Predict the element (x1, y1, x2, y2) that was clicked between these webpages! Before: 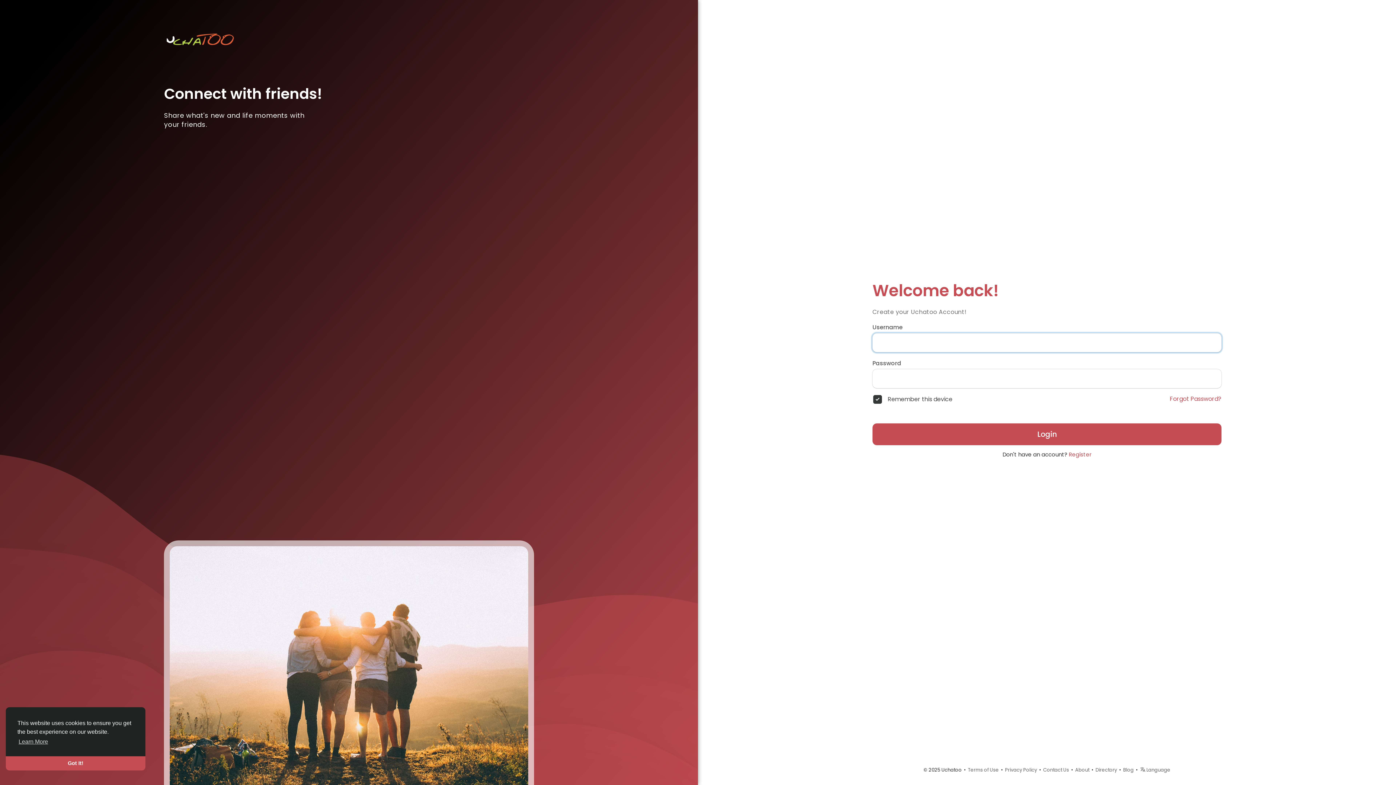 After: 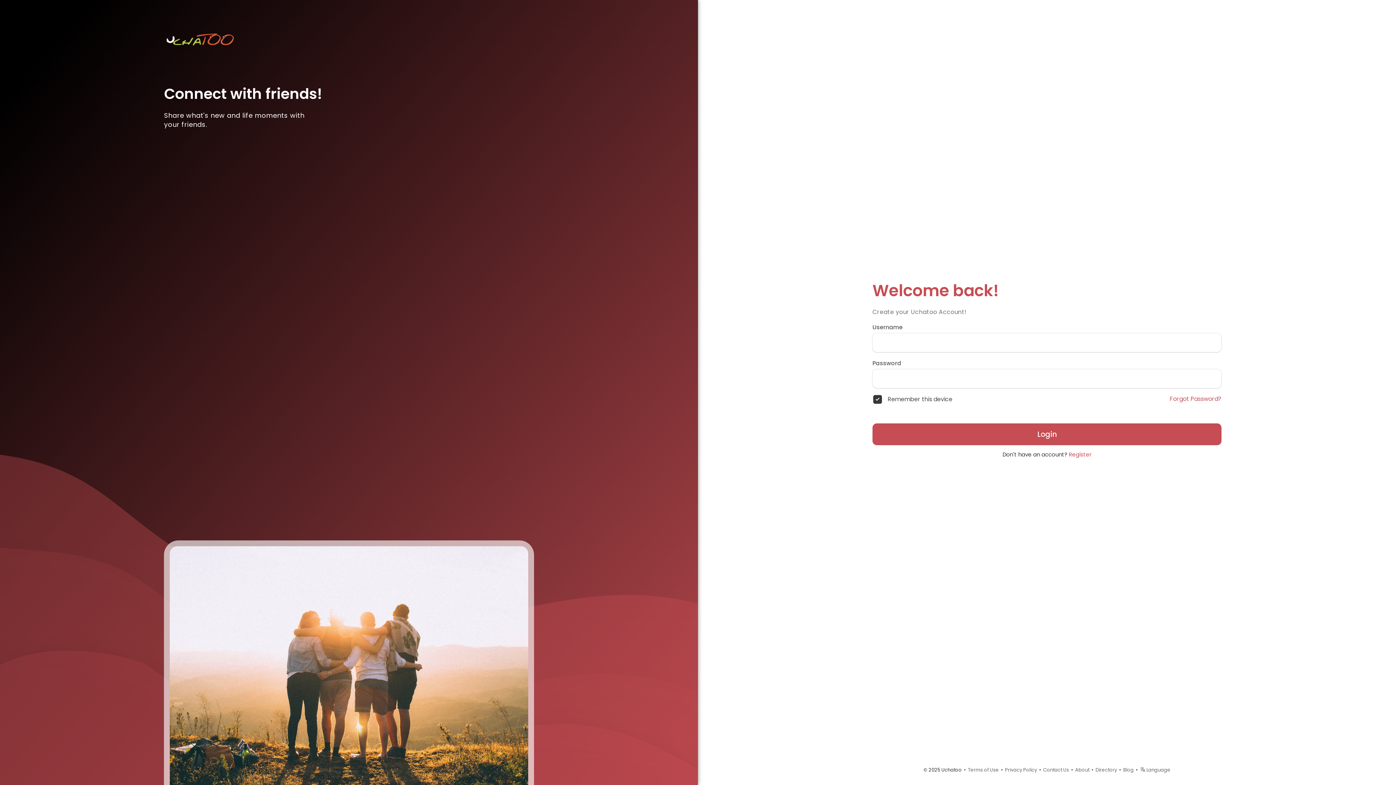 Action: bbox: (5, 756, 145, 770) label: dismiss cookie message